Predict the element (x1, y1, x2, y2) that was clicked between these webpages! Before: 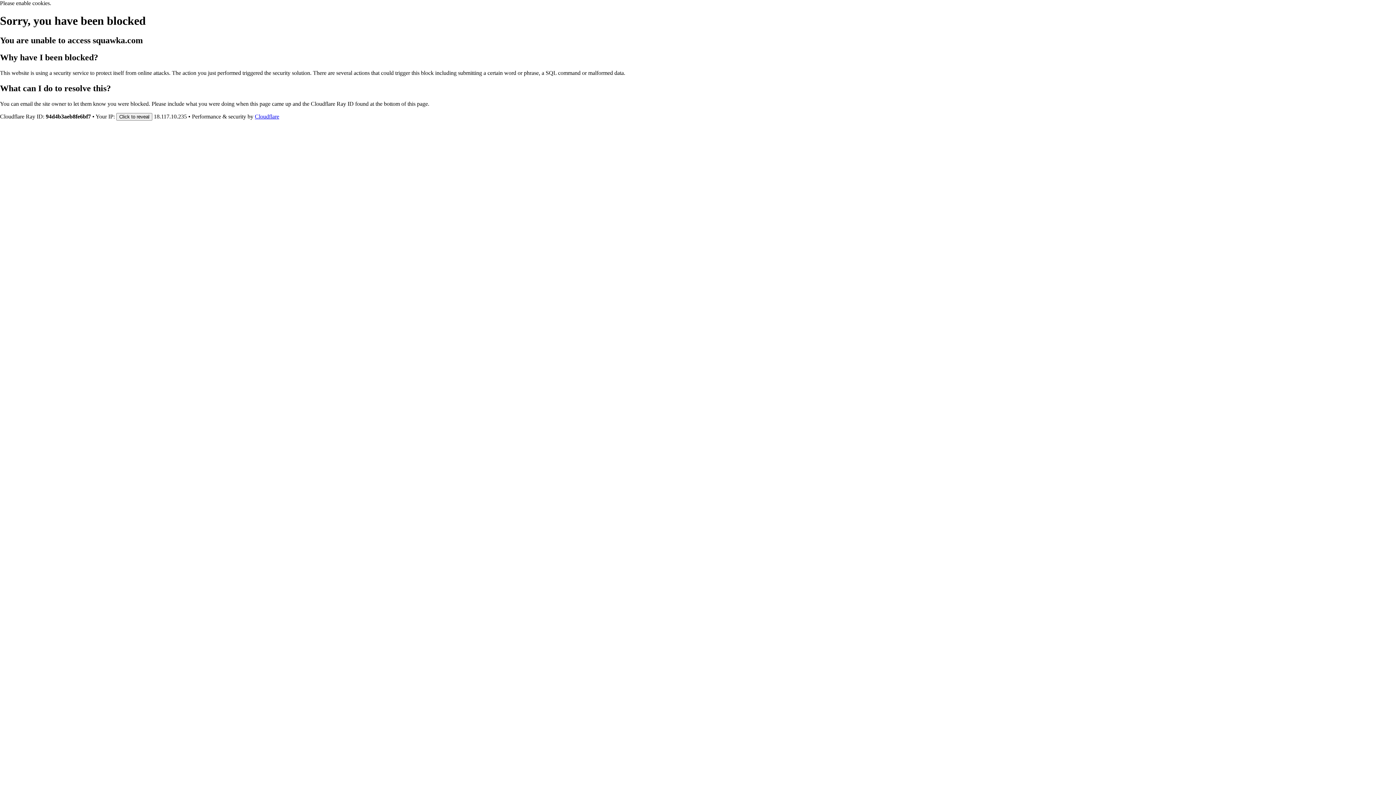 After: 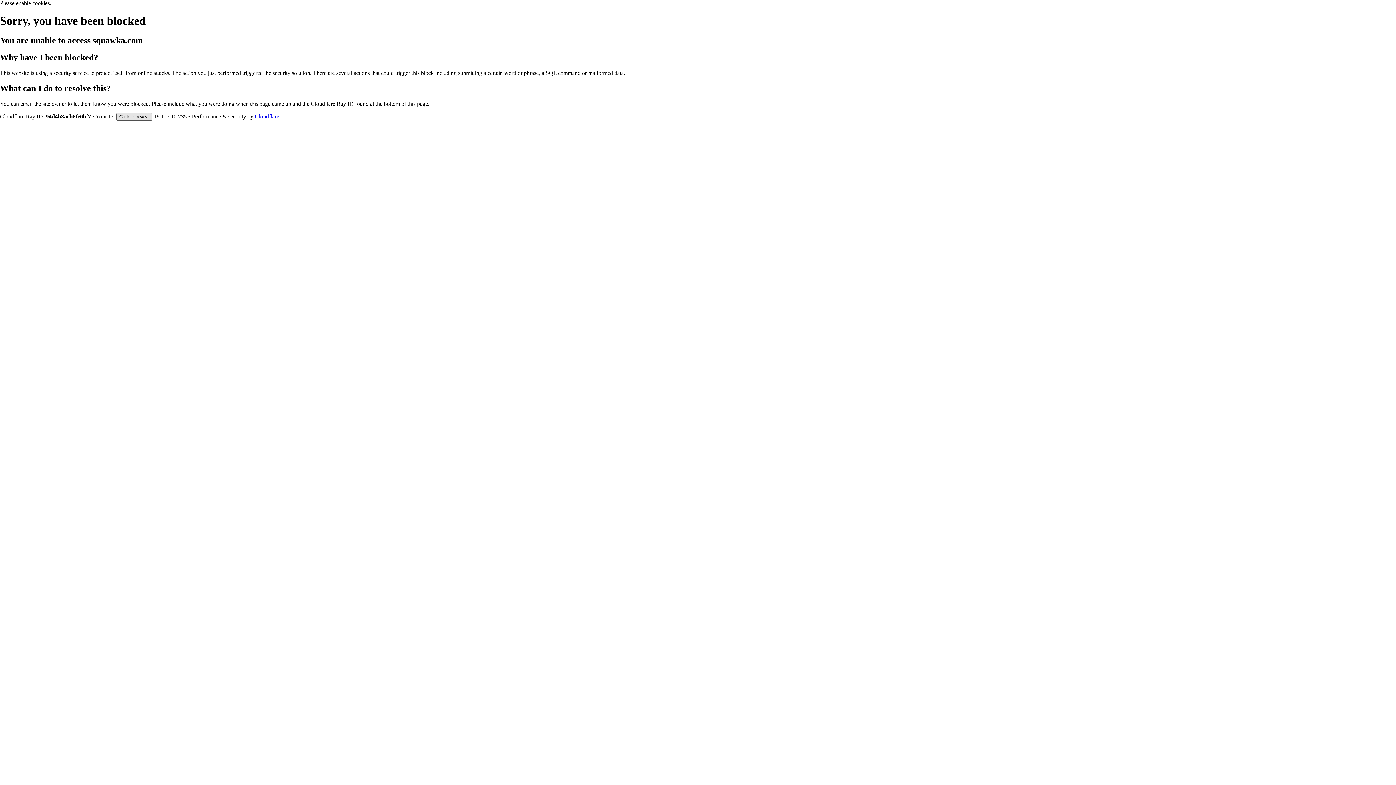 Action: bbox: (116, 112, 152, 120) label: Click to reveal